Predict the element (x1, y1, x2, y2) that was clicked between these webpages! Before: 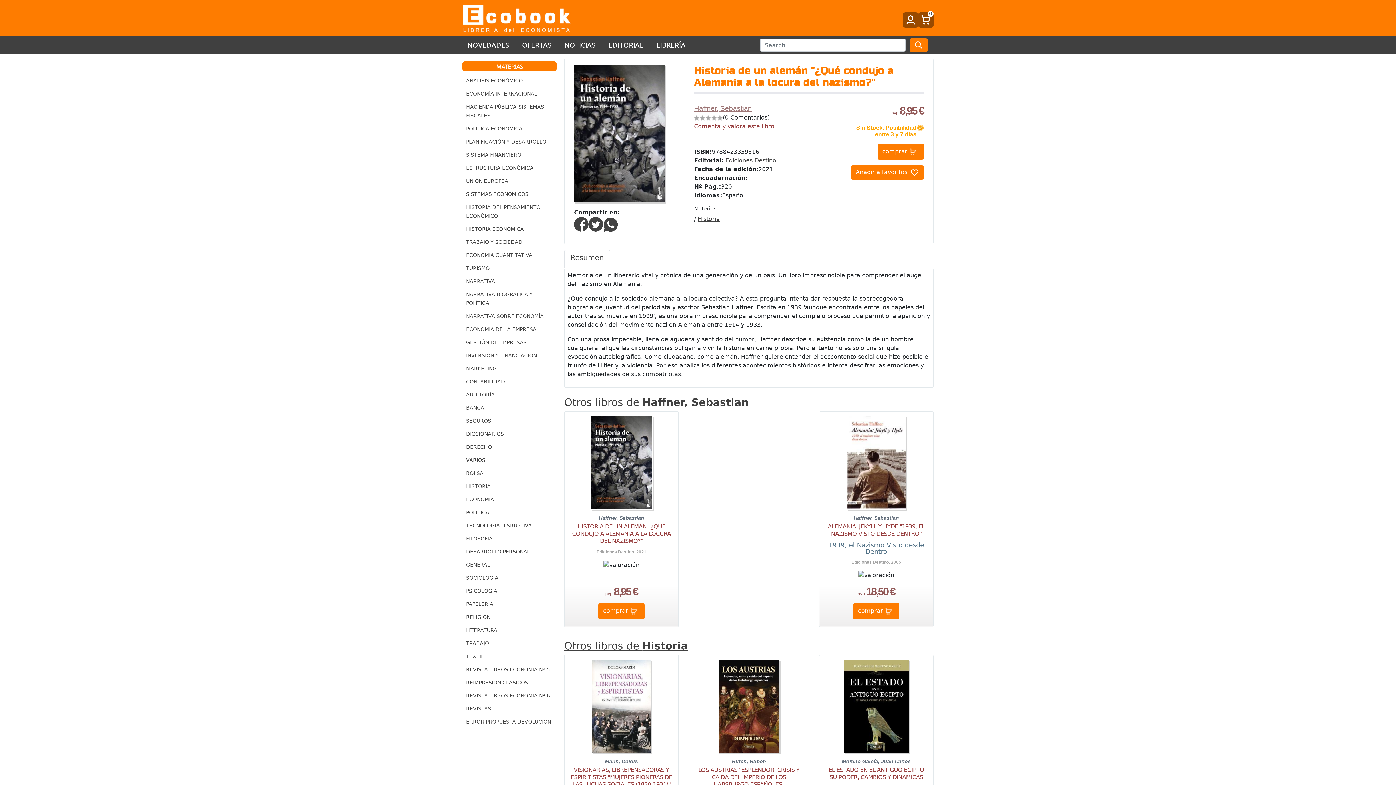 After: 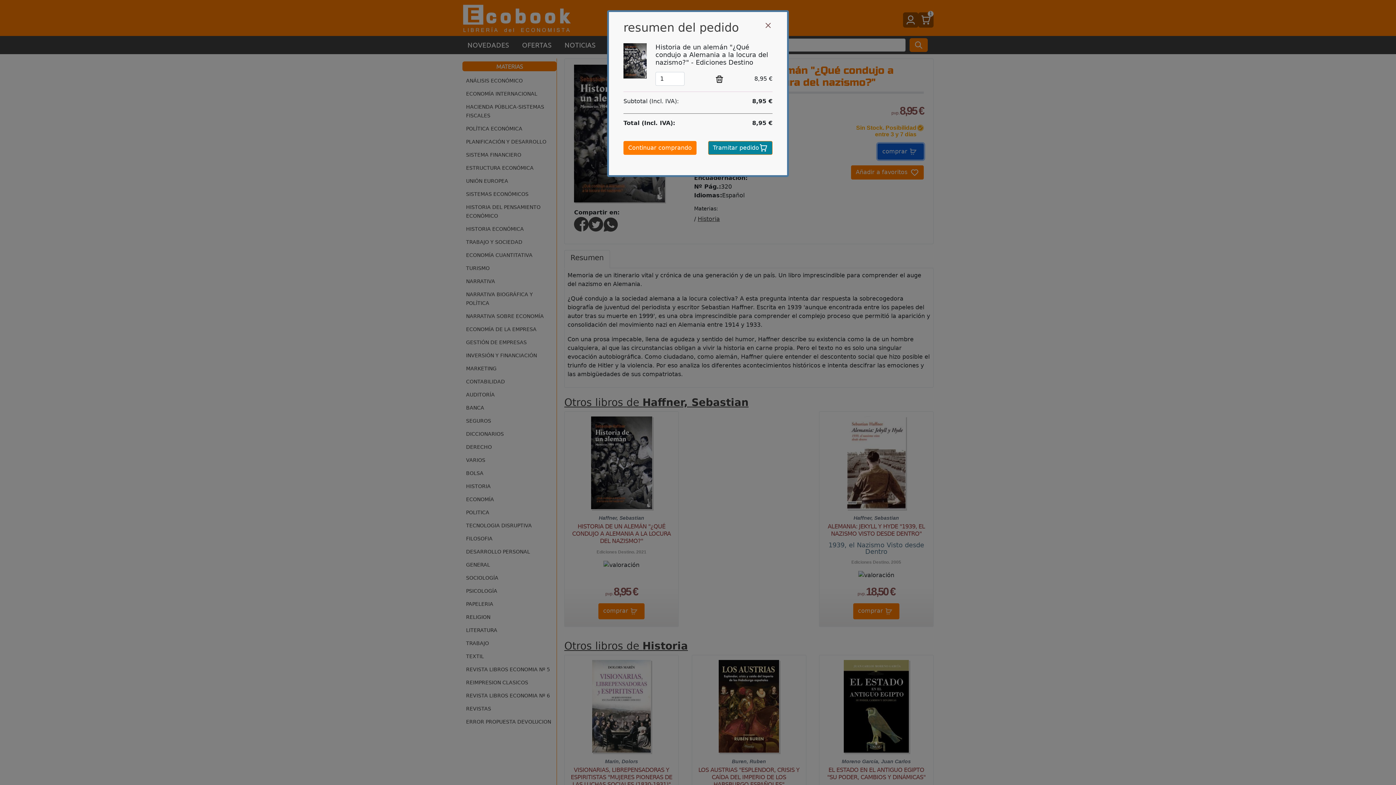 Action: bbox: (877, 143, 923, 159) label: comprar